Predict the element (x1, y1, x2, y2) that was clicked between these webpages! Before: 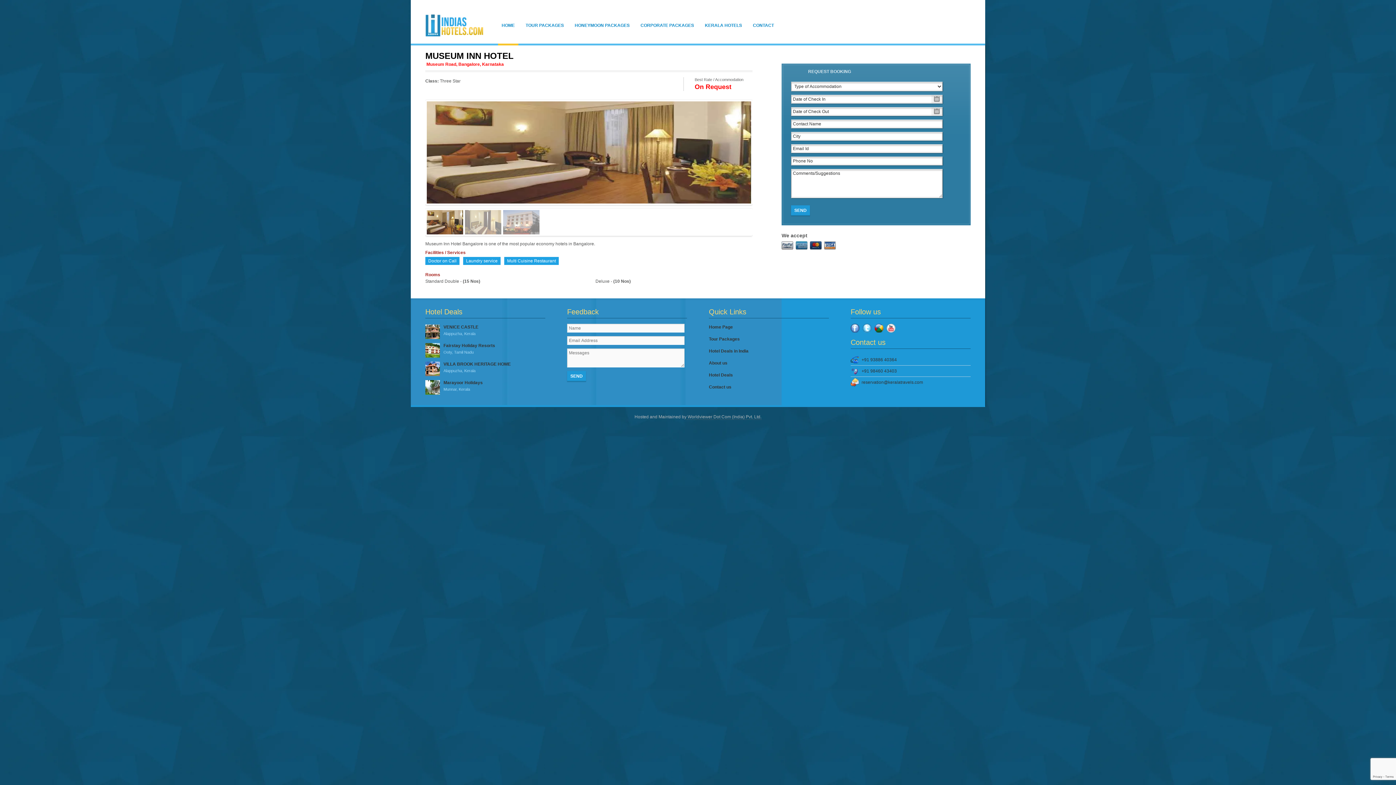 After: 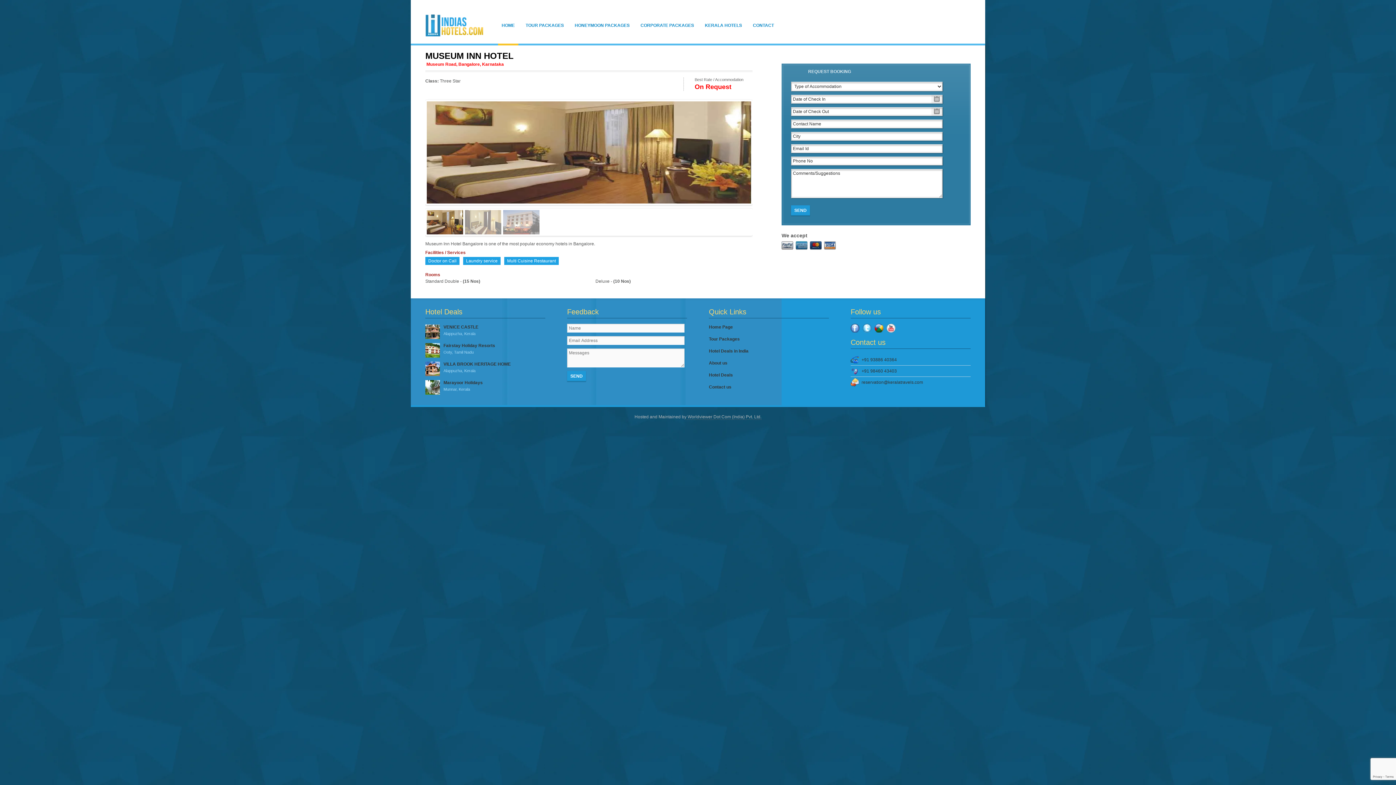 Action: bbox: (709, 372, 733, 377) label: Hotel Deals